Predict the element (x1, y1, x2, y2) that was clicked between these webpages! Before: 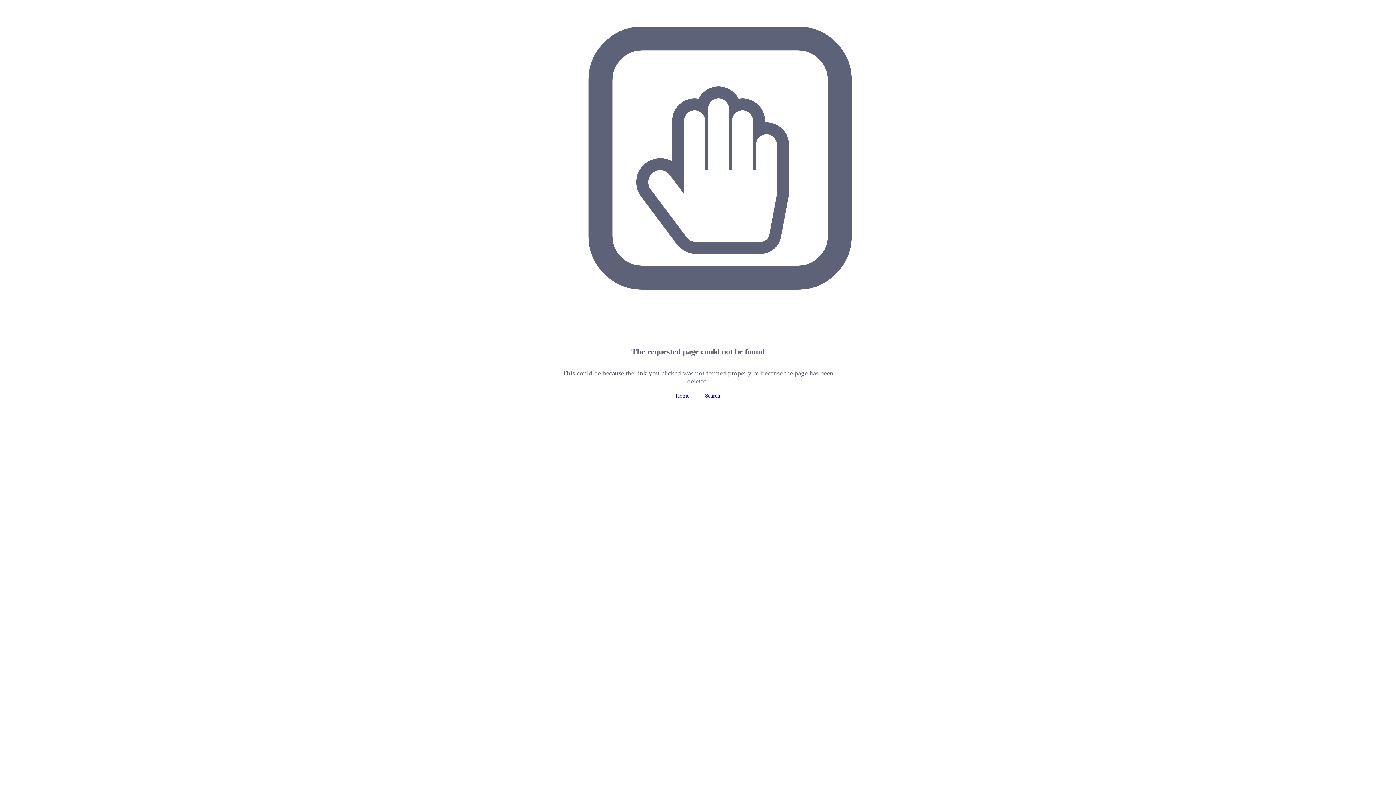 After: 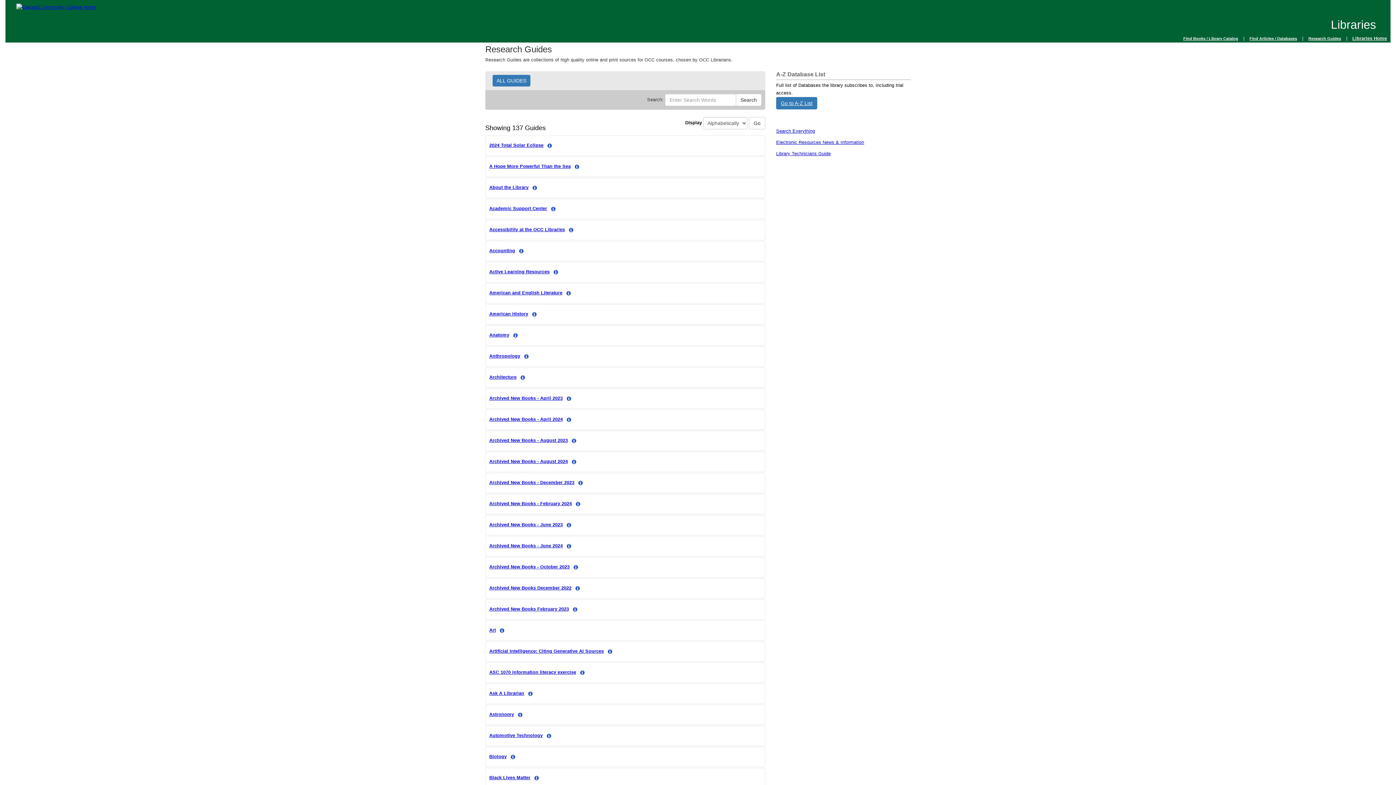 Action: label: Home bbox: (675, 392, 689, 398)